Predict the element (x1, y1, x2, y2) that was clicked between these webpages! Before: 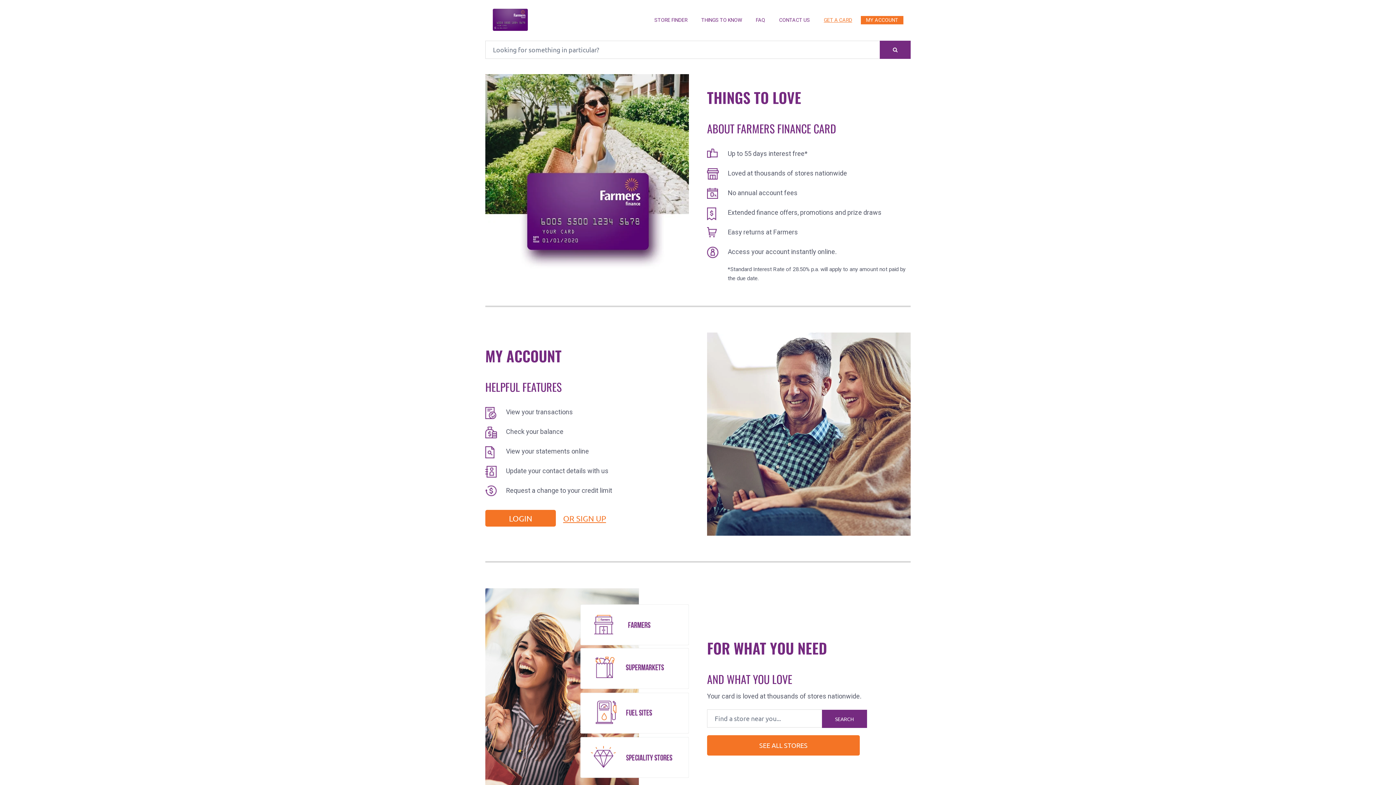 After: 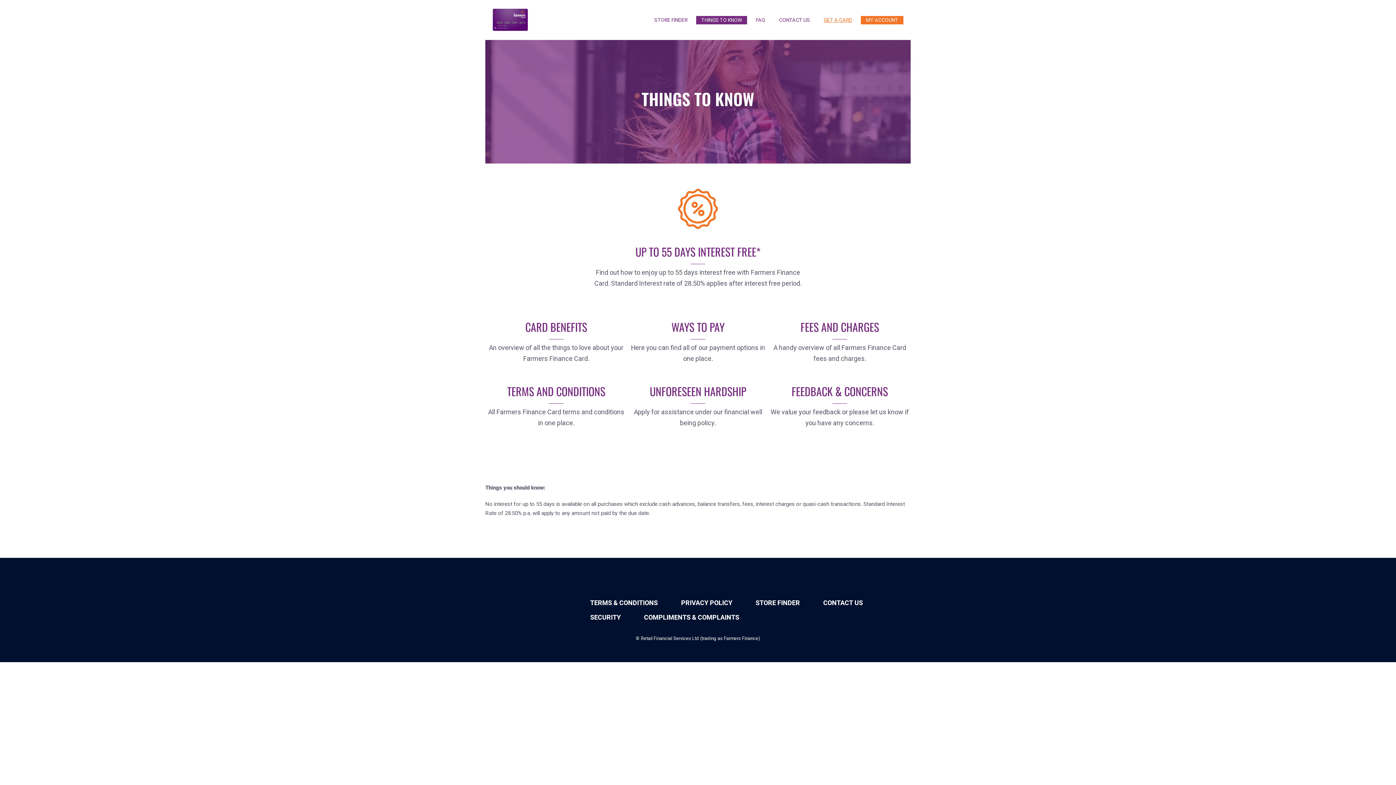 Action: bbox: (701, 15, 742, 24) label: THINGS TO KNOW